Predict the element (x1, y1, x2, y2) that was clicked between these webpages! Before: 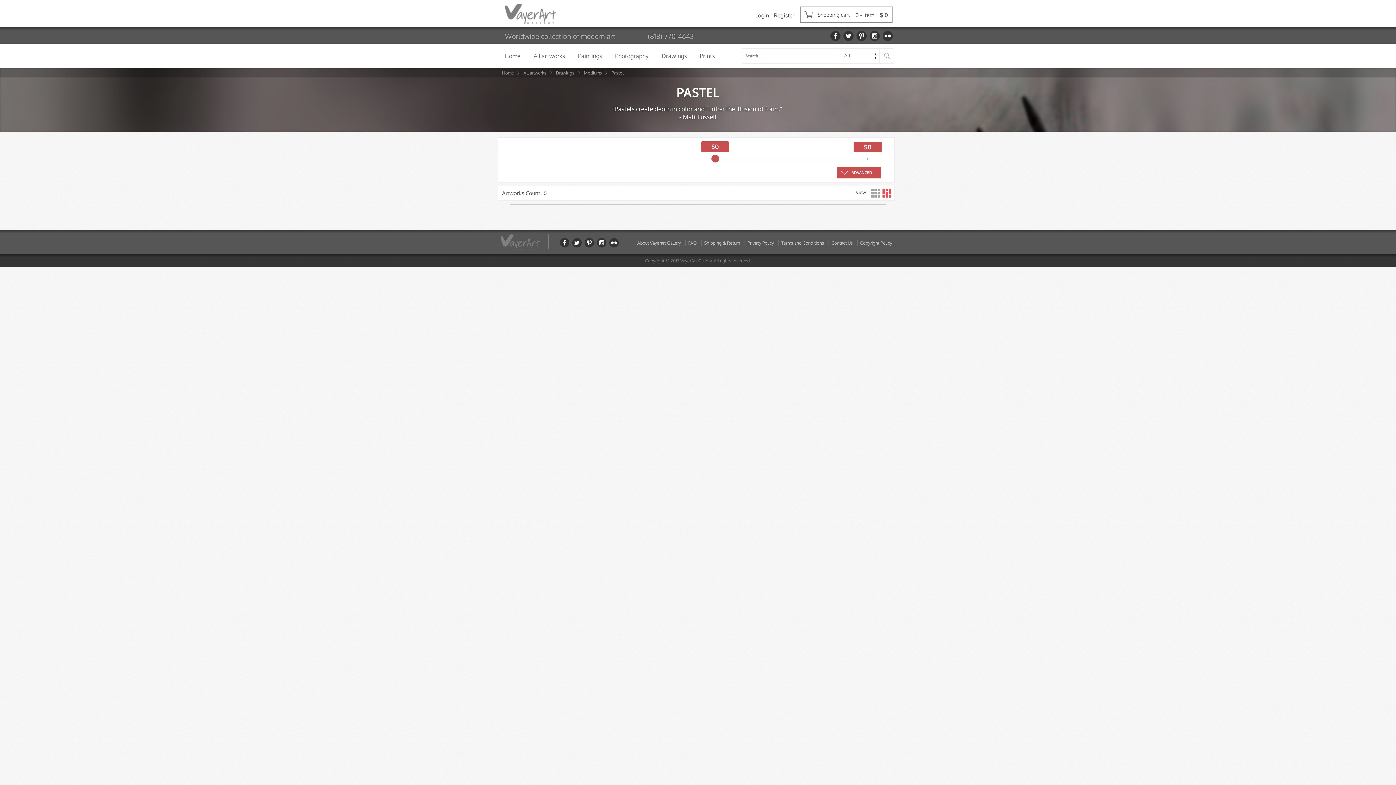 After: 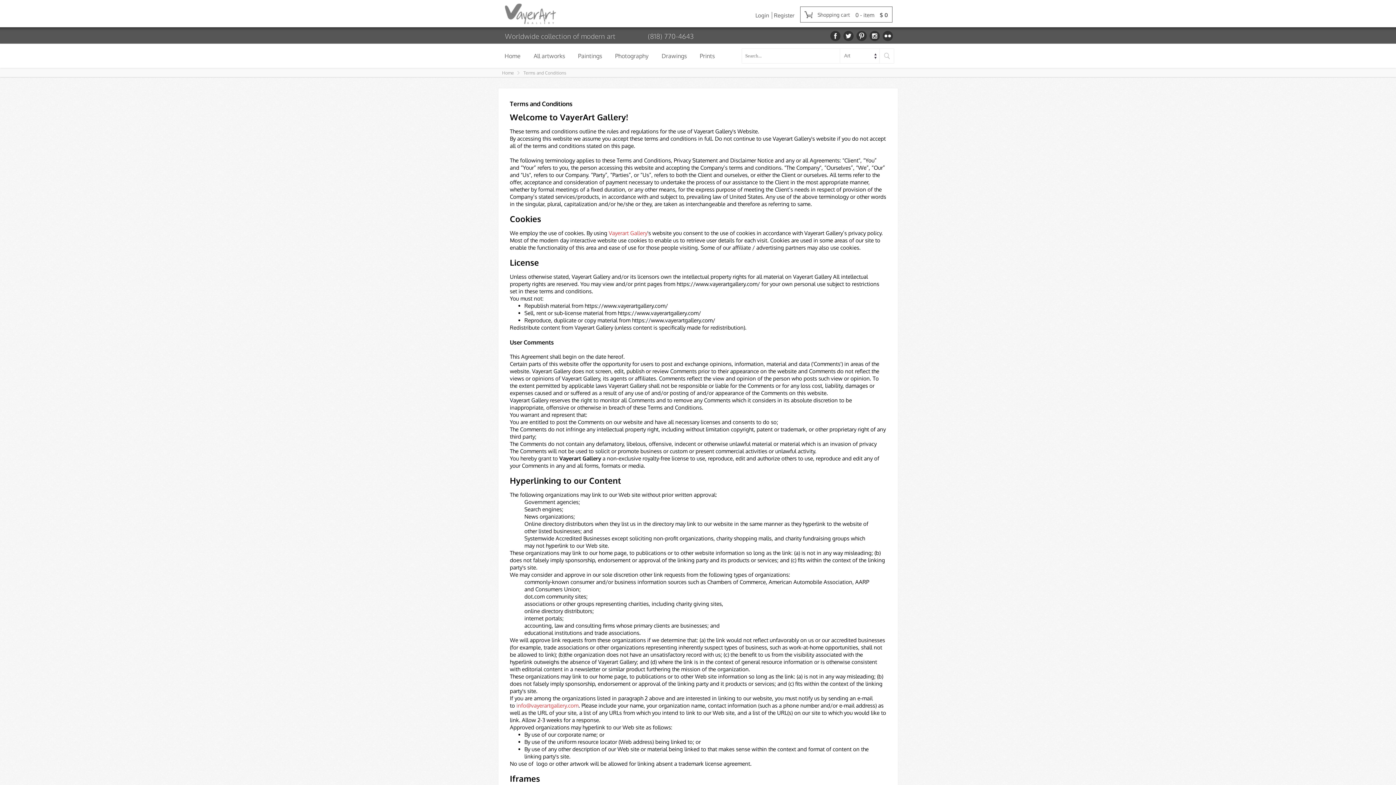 Action: bbox: (778, 240, 824, 245) label: Terms and Conditions